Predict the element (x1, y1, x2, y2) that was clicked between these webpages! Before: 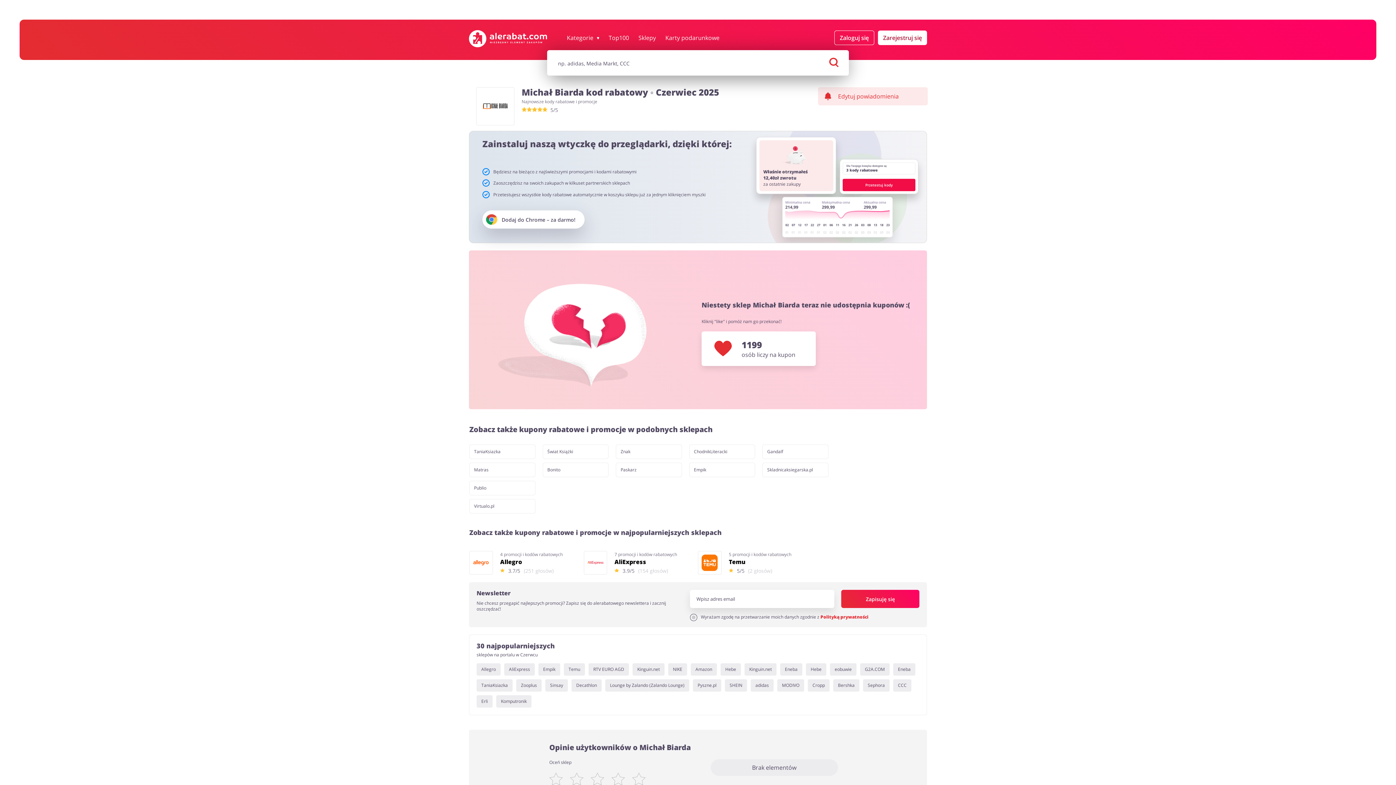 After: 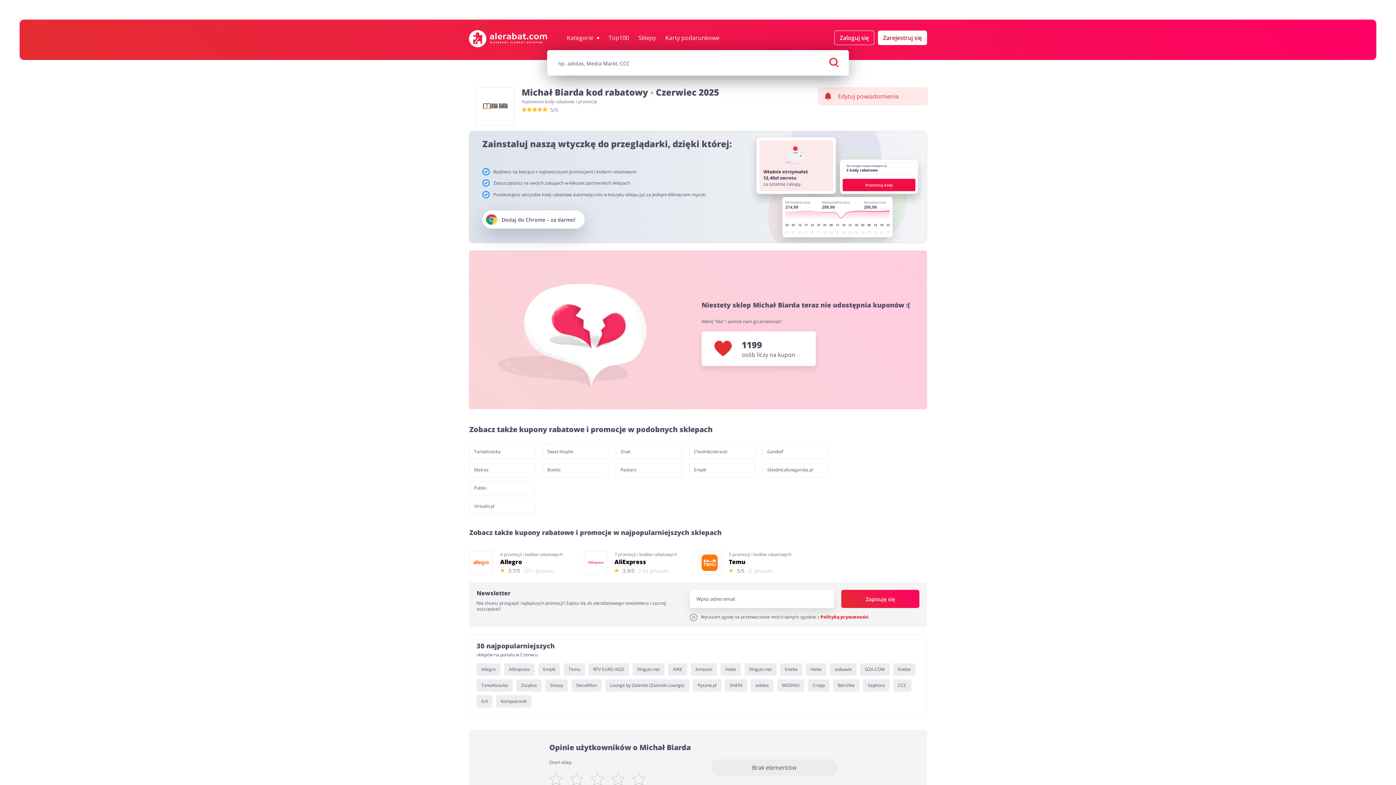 Action: bbox: (482, 210, 584, 228) label: Dodaj do Chrome – za darmo!